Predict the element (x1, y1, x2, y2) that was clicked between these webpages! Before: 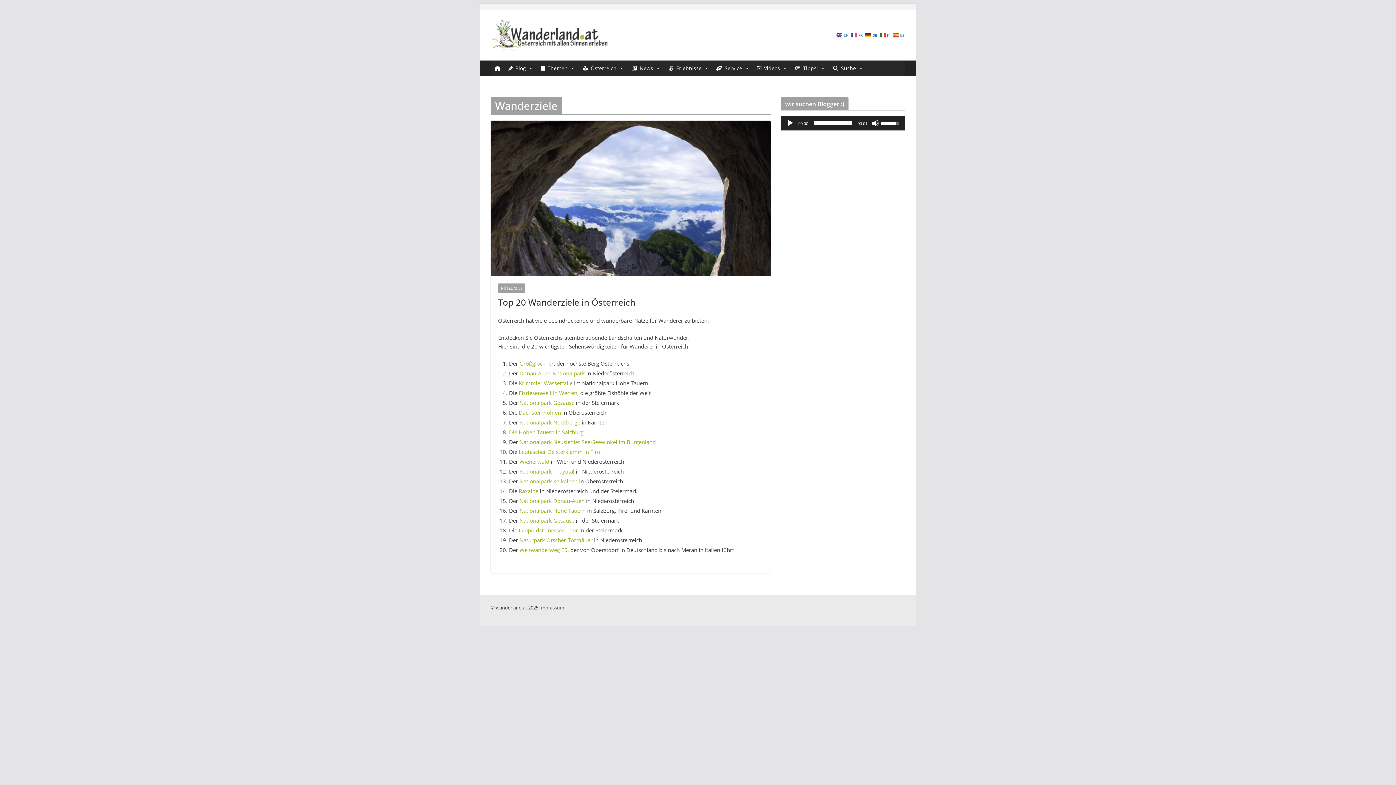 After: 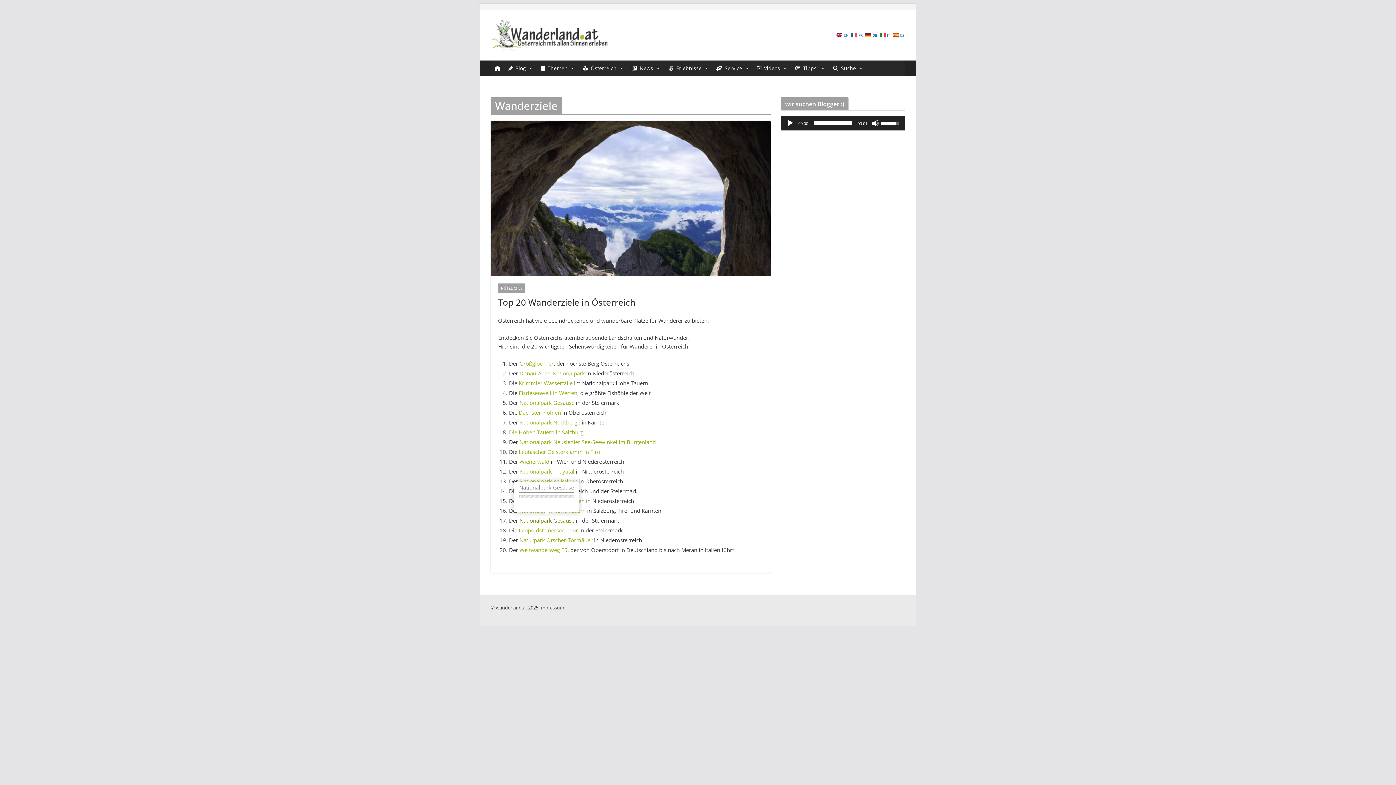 Action: bbox: (519, 517, 574, 524) label: Nationalpark Gesäuse